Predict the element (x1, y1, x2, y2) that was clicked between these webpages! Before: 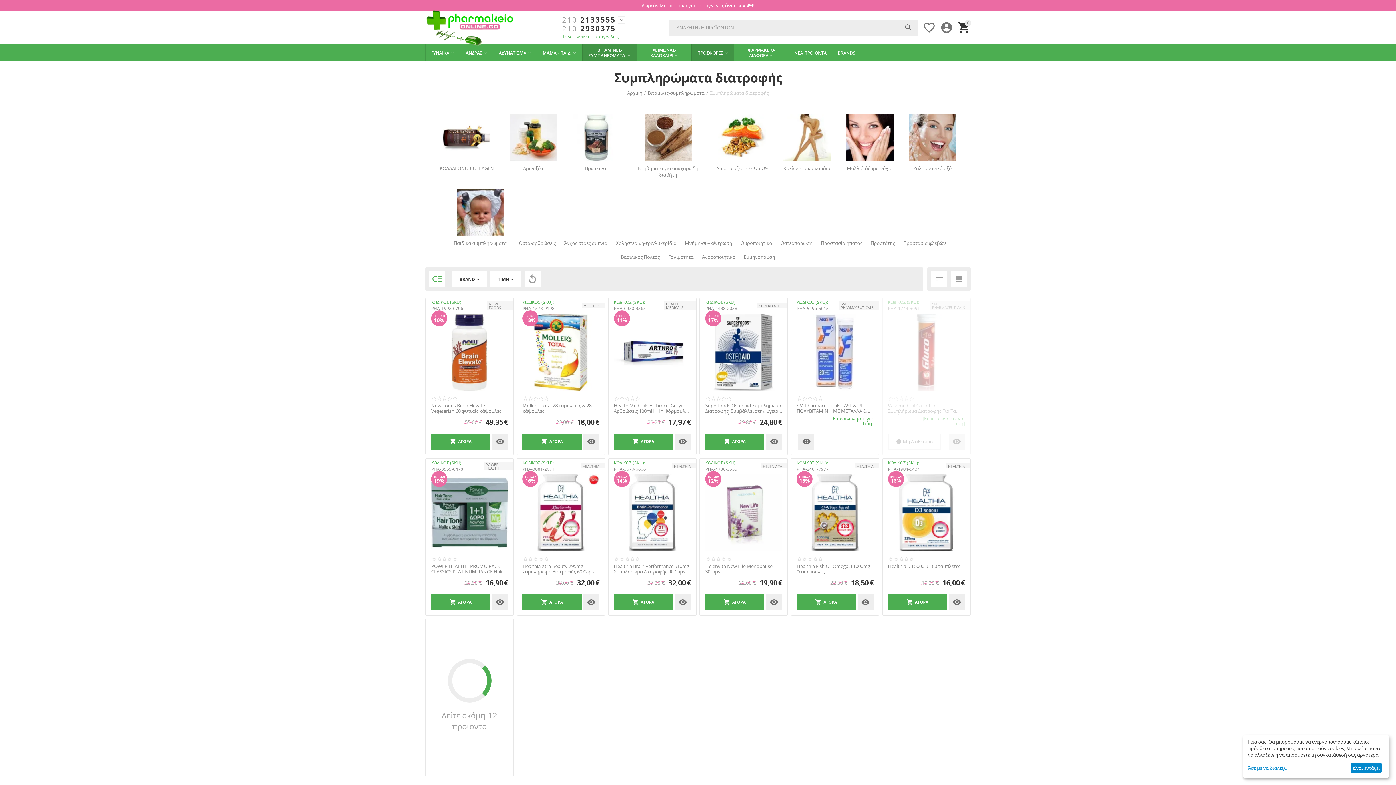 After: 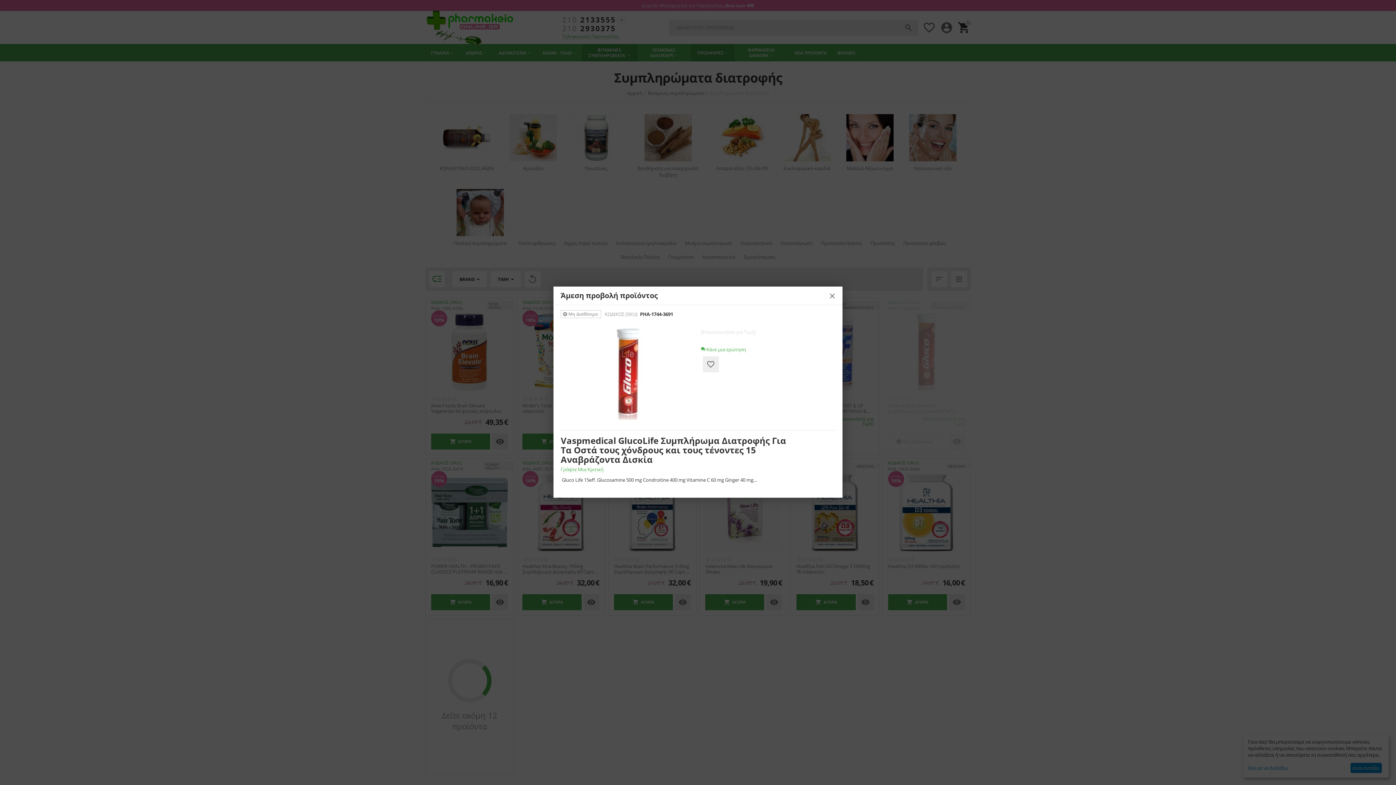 Action: bbox: (949, 433, 965, 449) label: 